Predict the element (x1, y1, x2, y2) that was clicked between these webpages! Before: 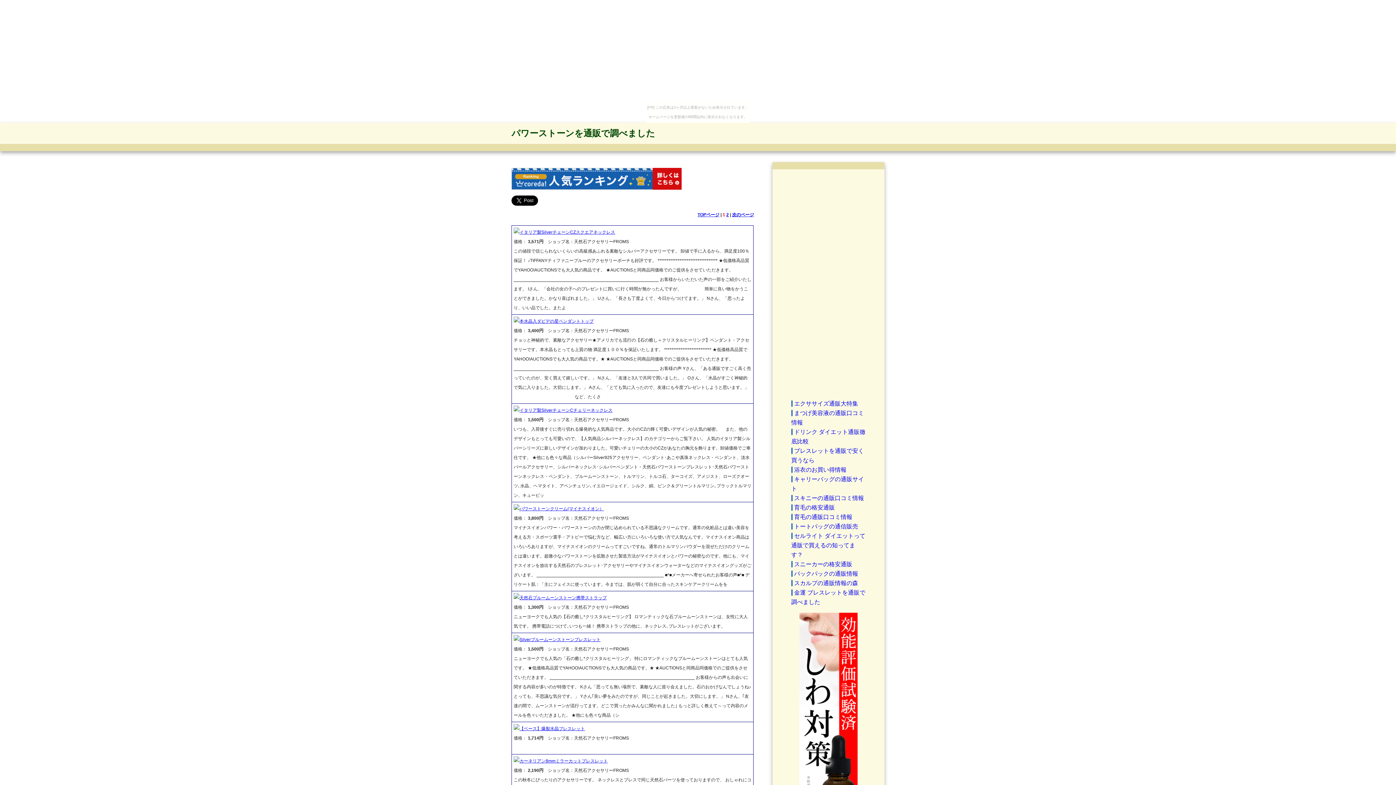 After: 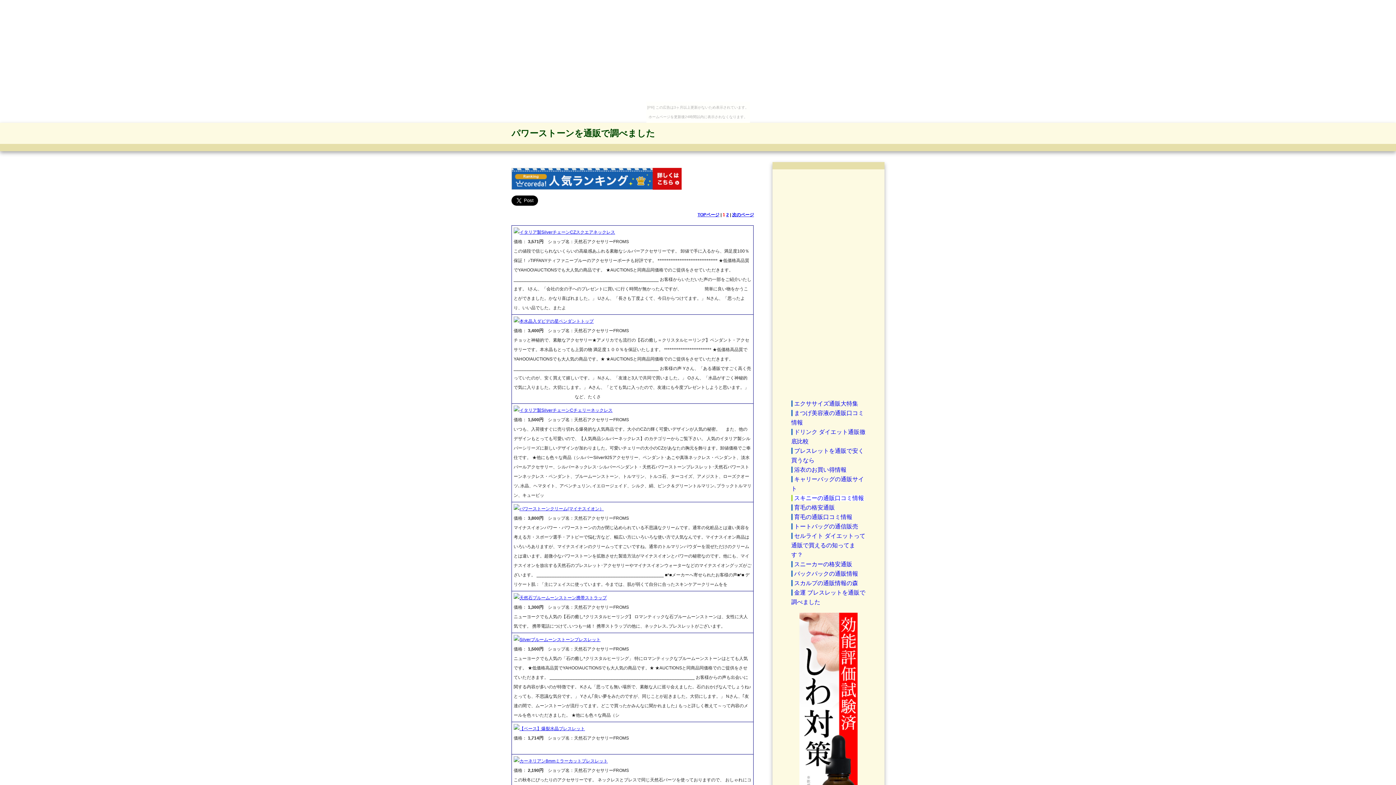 Action: label: スキニーの通販口コミ情報 bbox: (791, 495, 864, 501)